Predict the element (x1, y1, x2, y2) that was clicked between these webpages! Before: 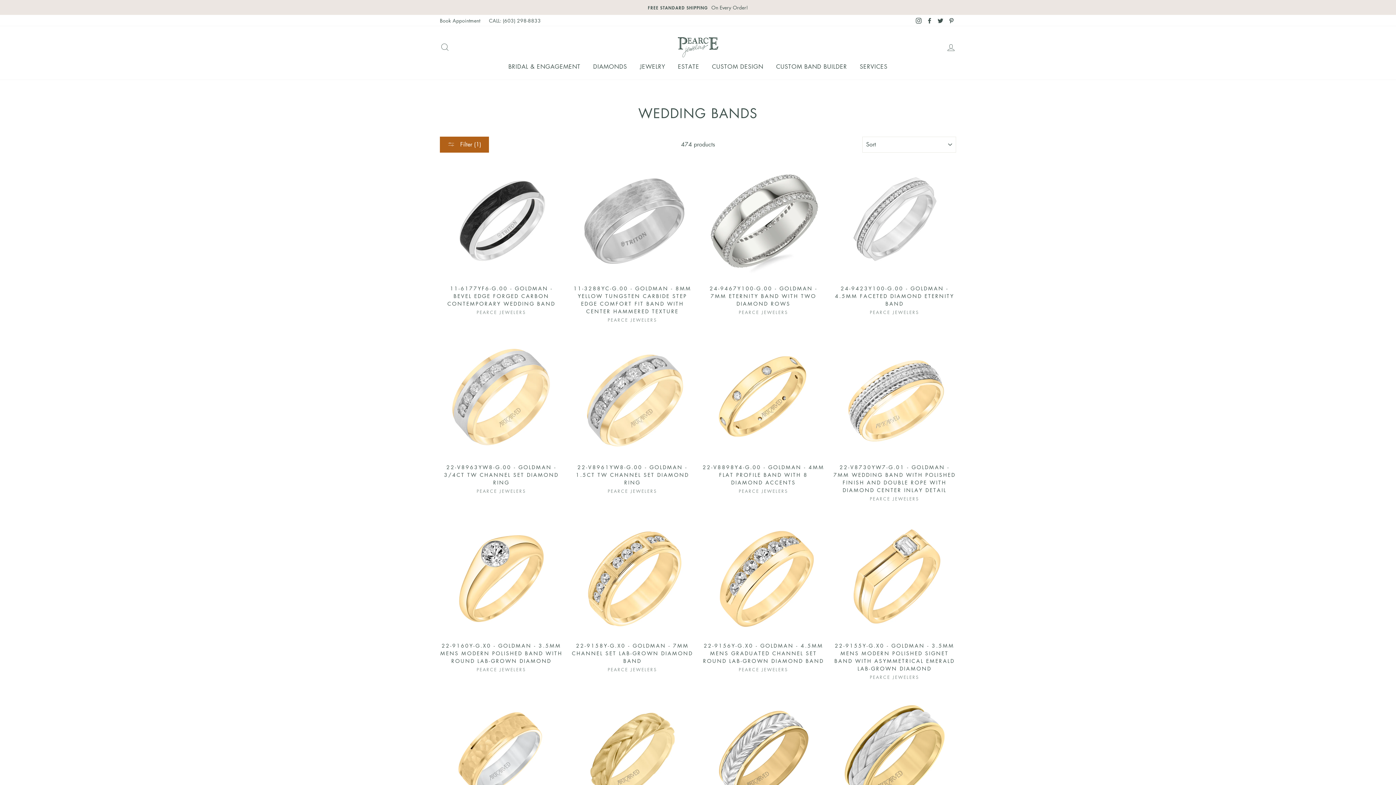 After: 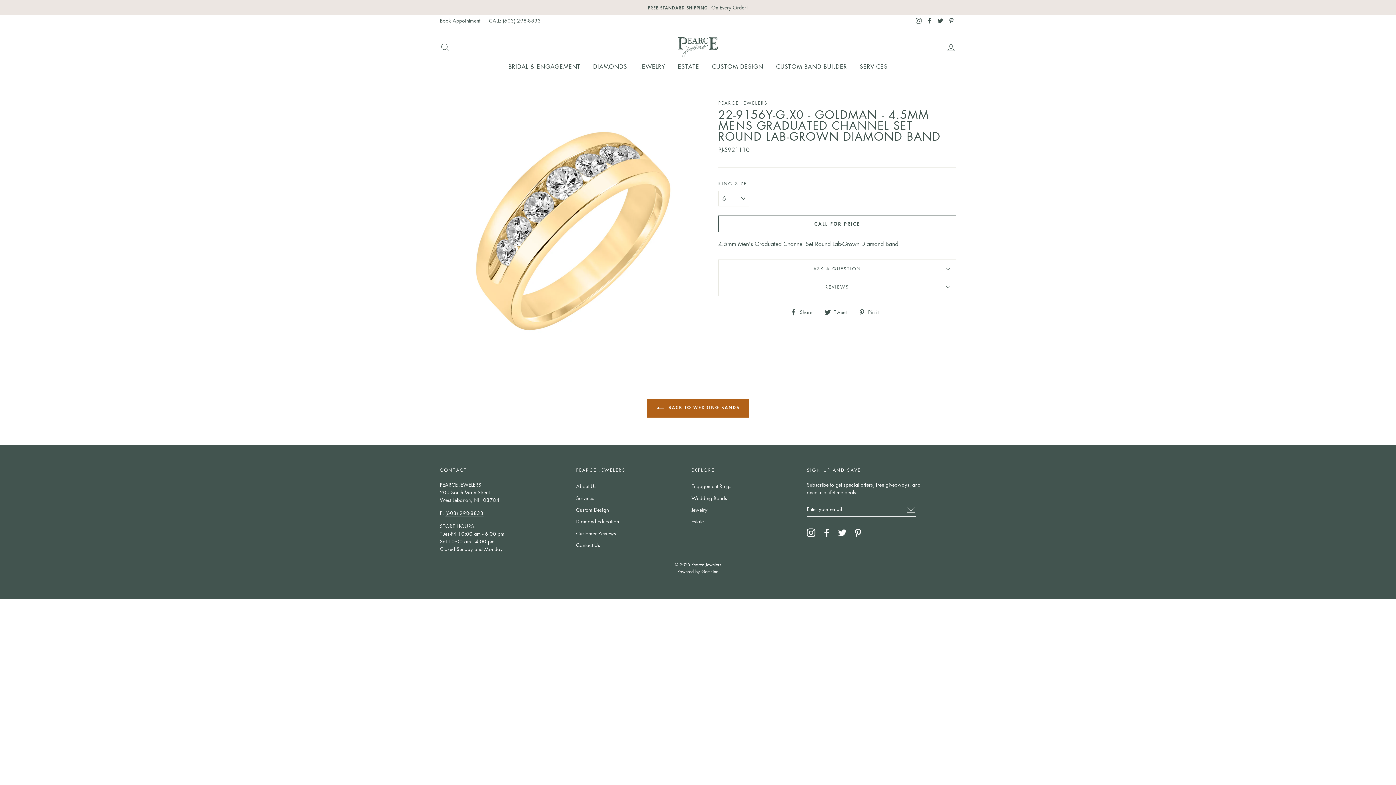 Action: label: Quick view
22-9156Y-G.X0 - GOLDMAN - 4.5MM MENS GRADUATED CHANNEL SET ROUND LAB-GROWN DIAMOND BAND
PEARCE JEWELERS bbox: (702, 515, 825, 675)